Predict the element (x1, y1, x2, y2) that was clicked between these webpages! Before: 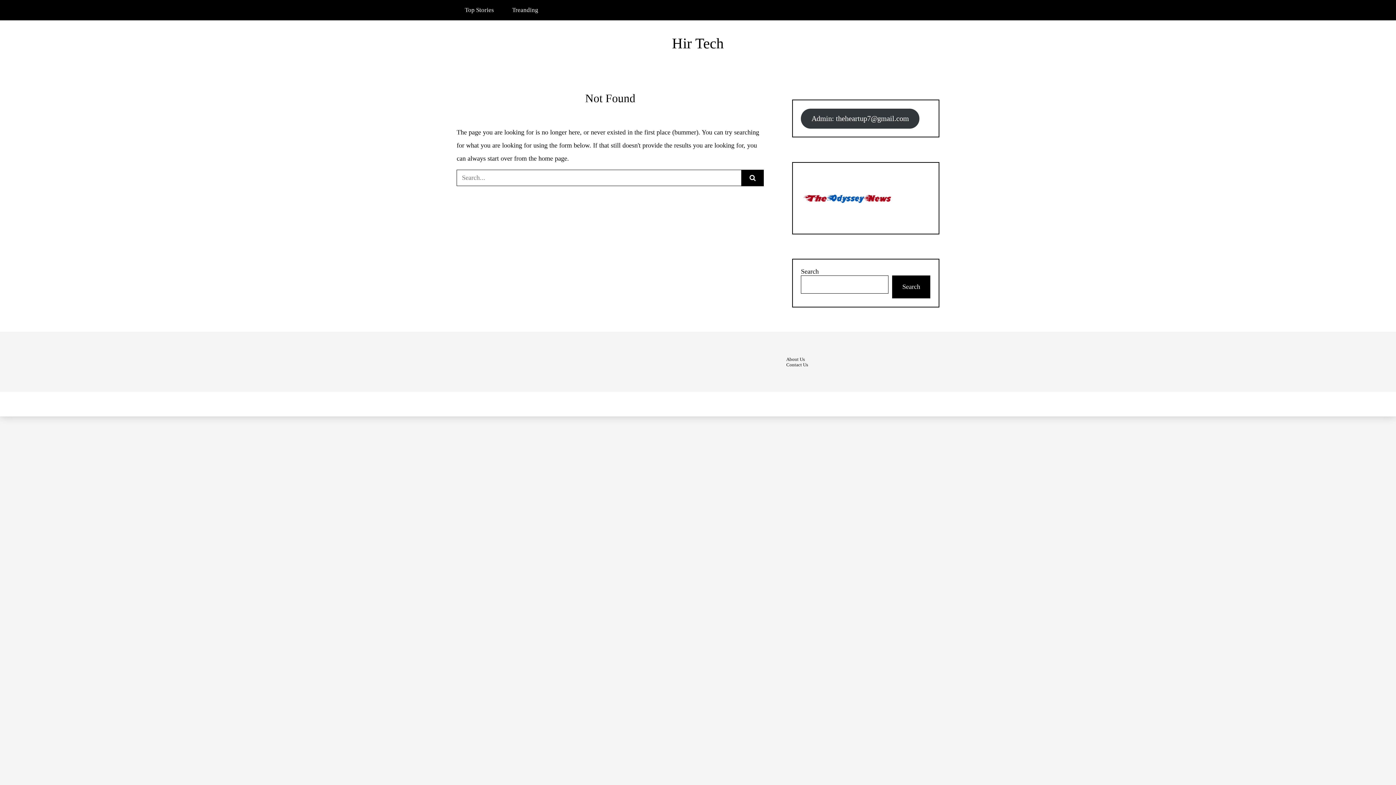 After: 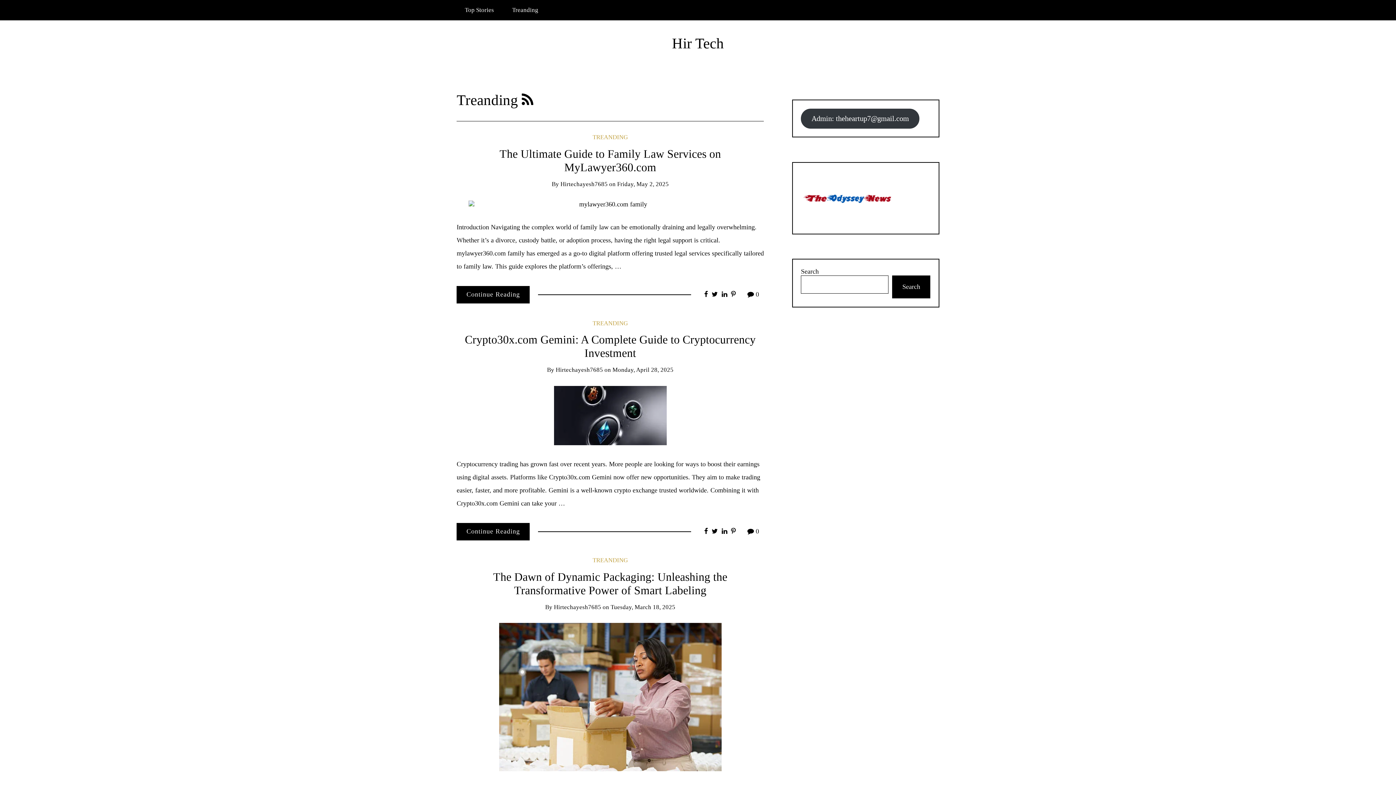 Action: label: Treanding bbox: (504, 0, 546, 20)